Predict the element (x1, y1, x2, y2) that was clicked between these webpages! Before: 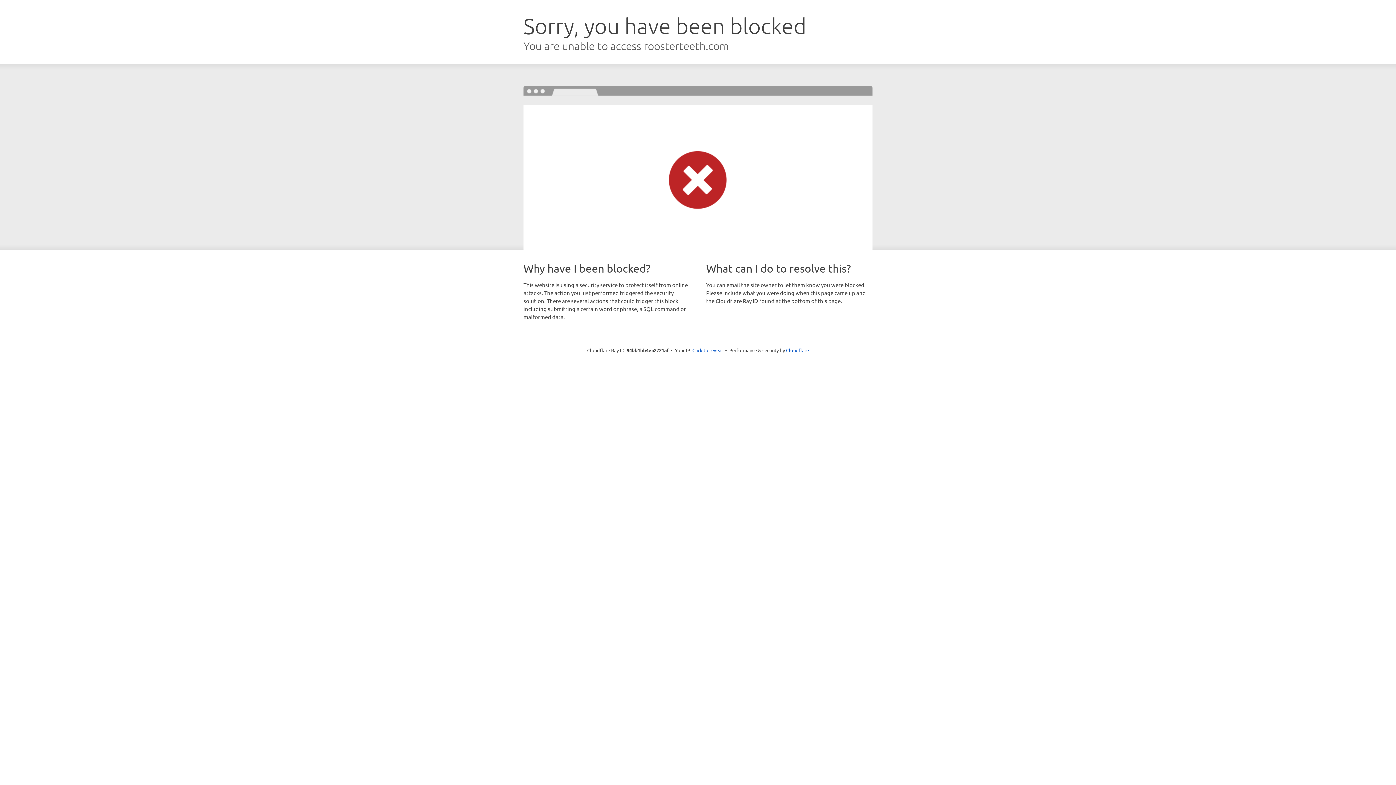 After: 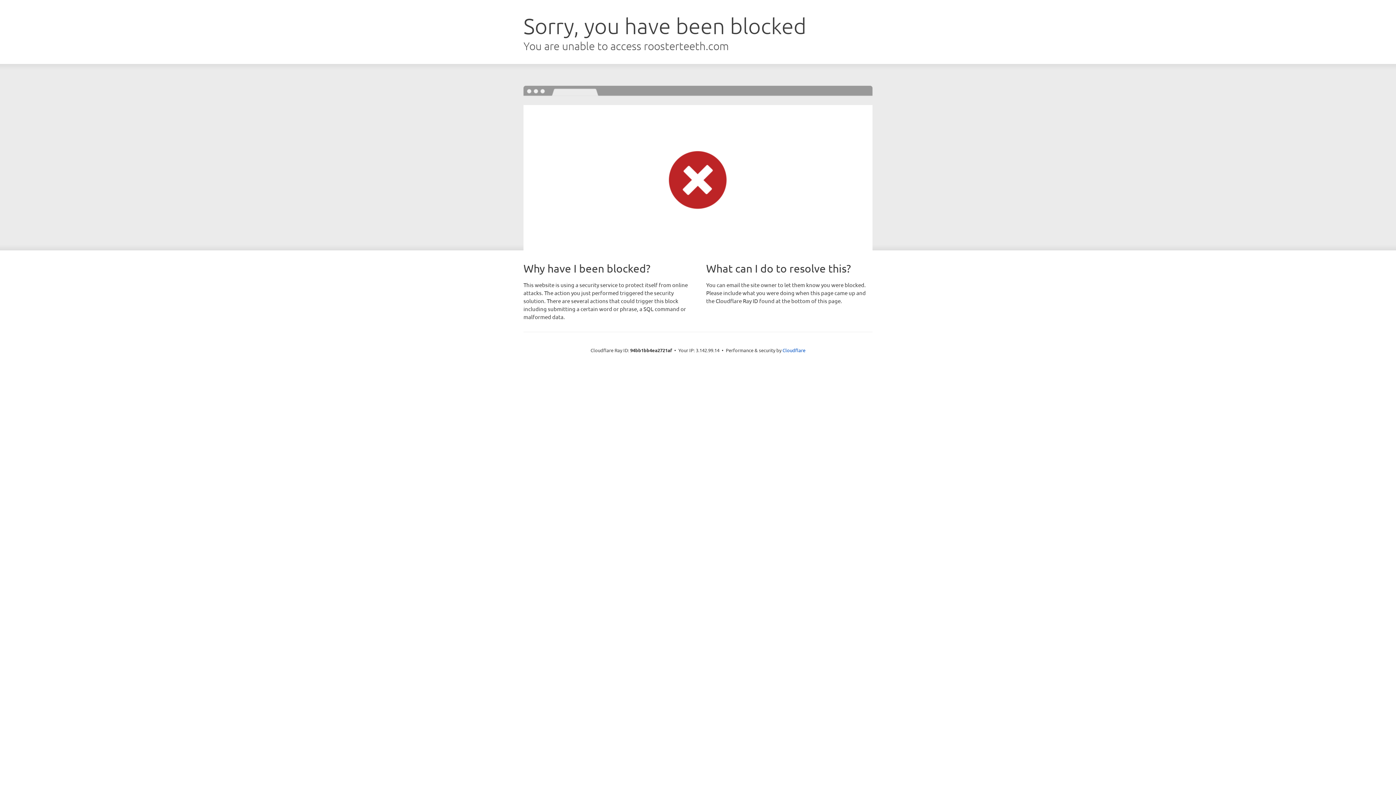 Action: label: Click to reveal bbox: (692, 346, 723, 353)